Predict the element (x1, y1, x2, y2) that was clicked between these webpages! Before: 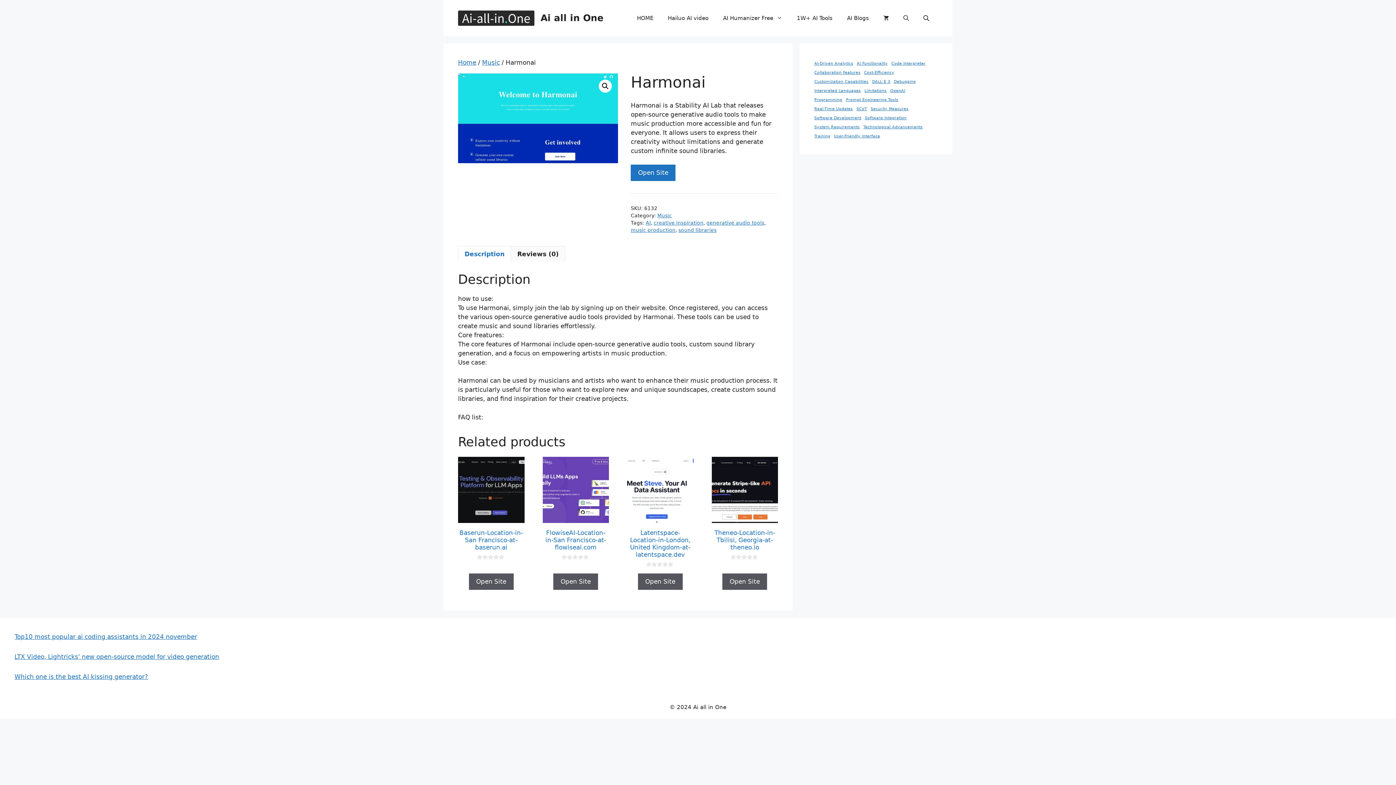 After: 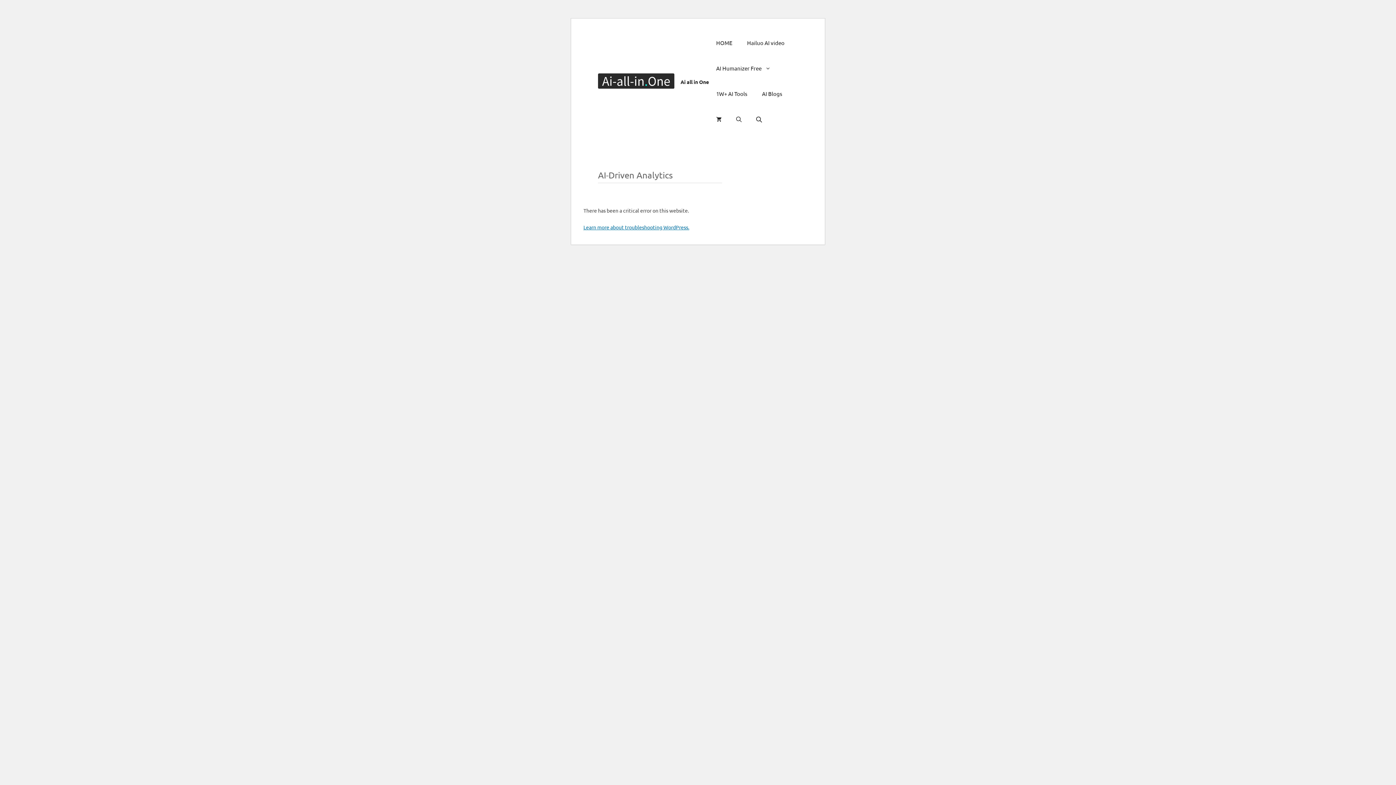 Action: label: AI-Driven Analytics (1 item) bbox: (814, 60, 853, 66)